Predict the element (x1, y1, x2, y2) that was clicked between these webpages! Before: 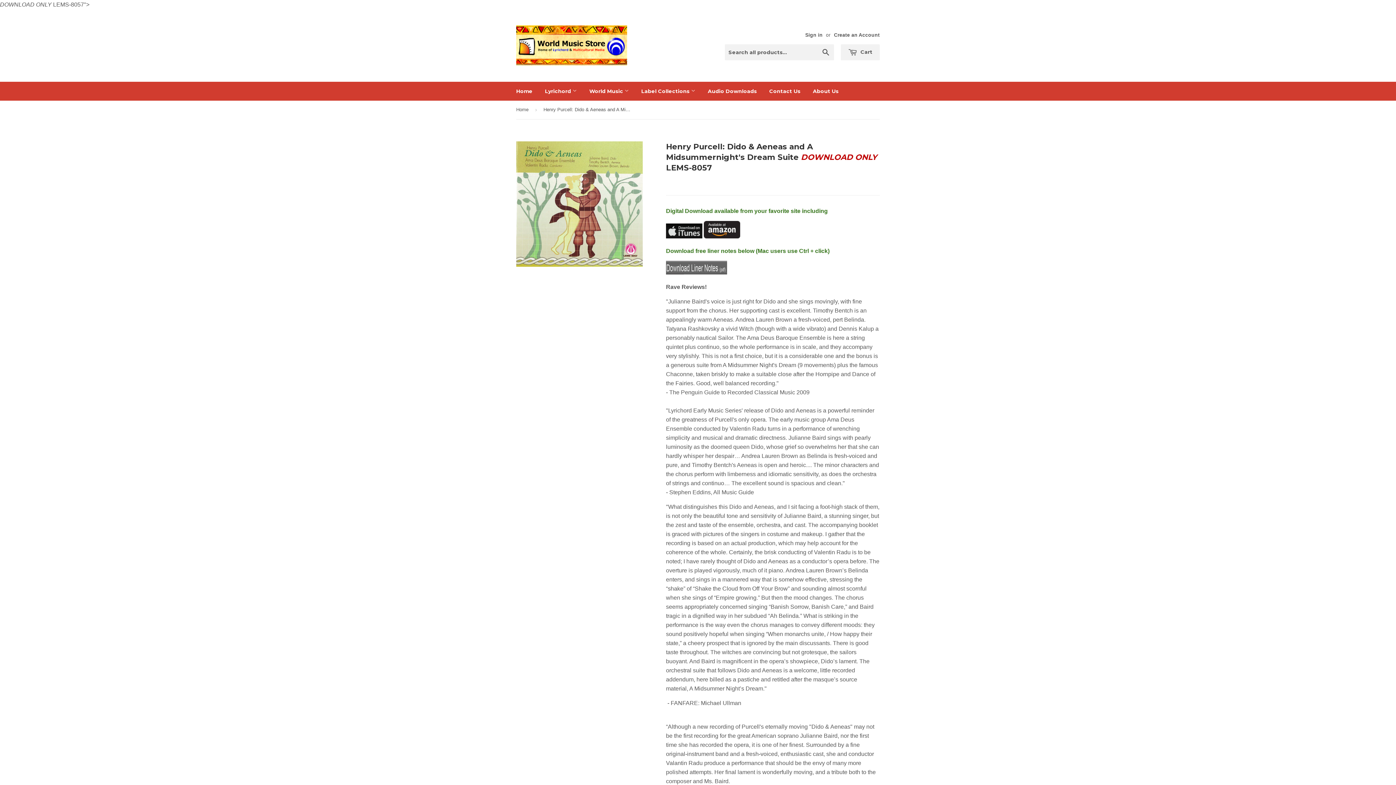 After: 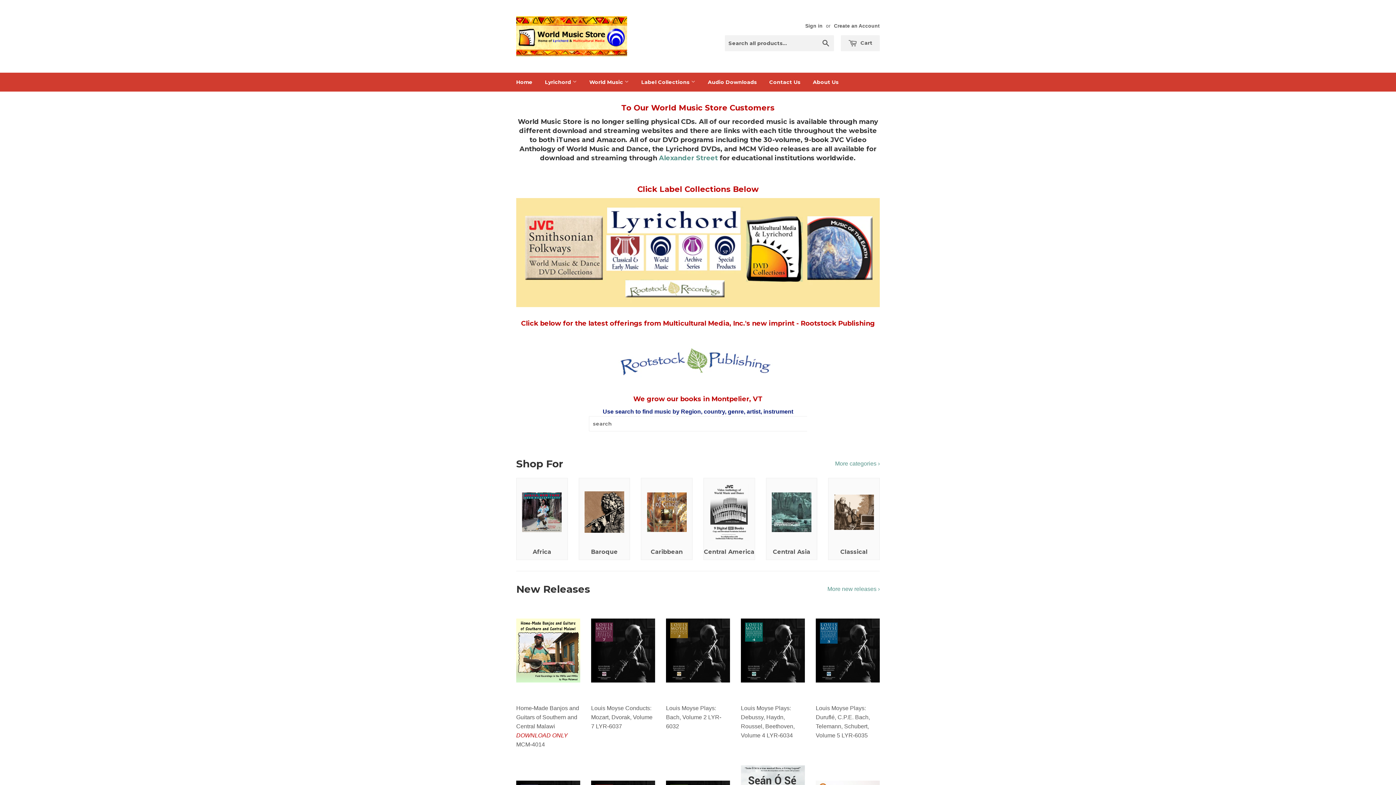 Action: bbox: (539, 81, 582, 100) label: Lyrichord 